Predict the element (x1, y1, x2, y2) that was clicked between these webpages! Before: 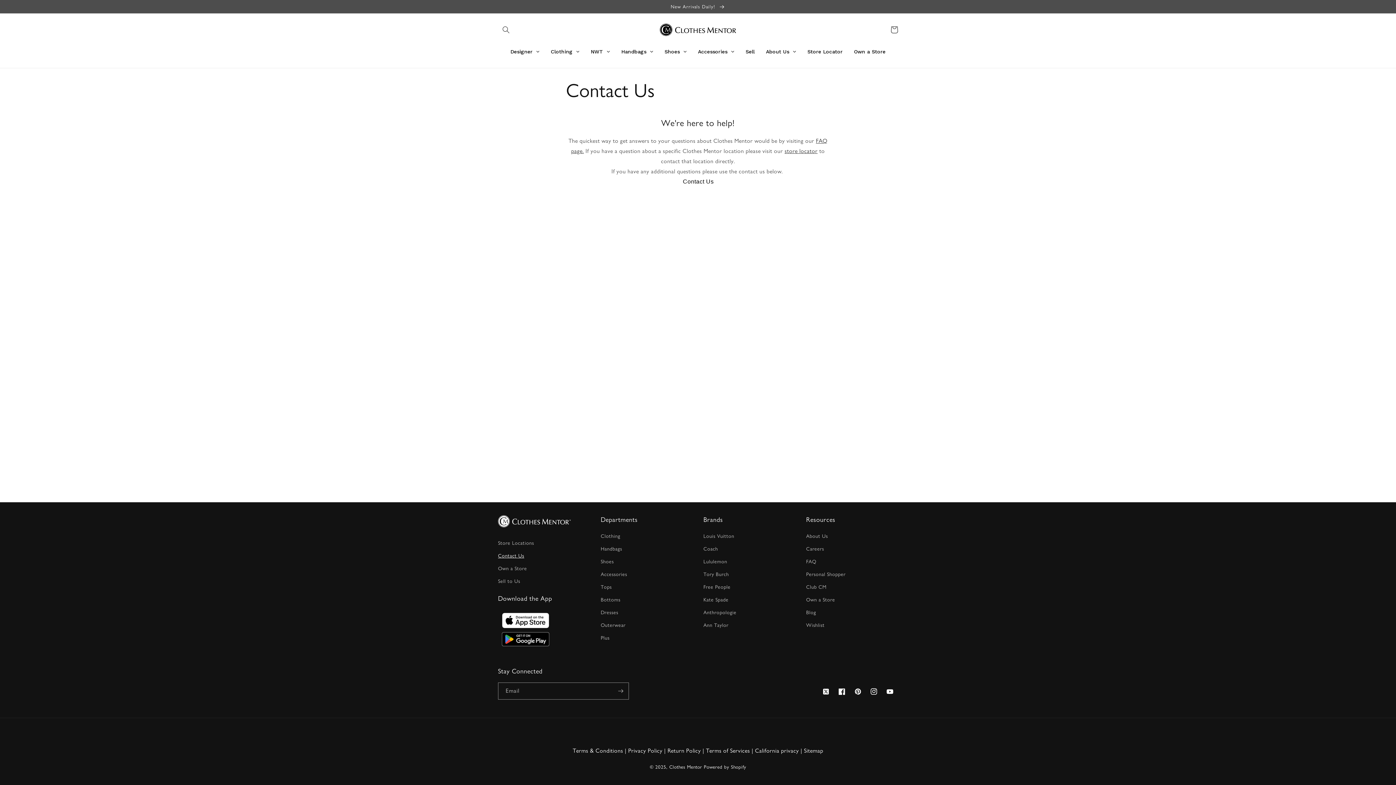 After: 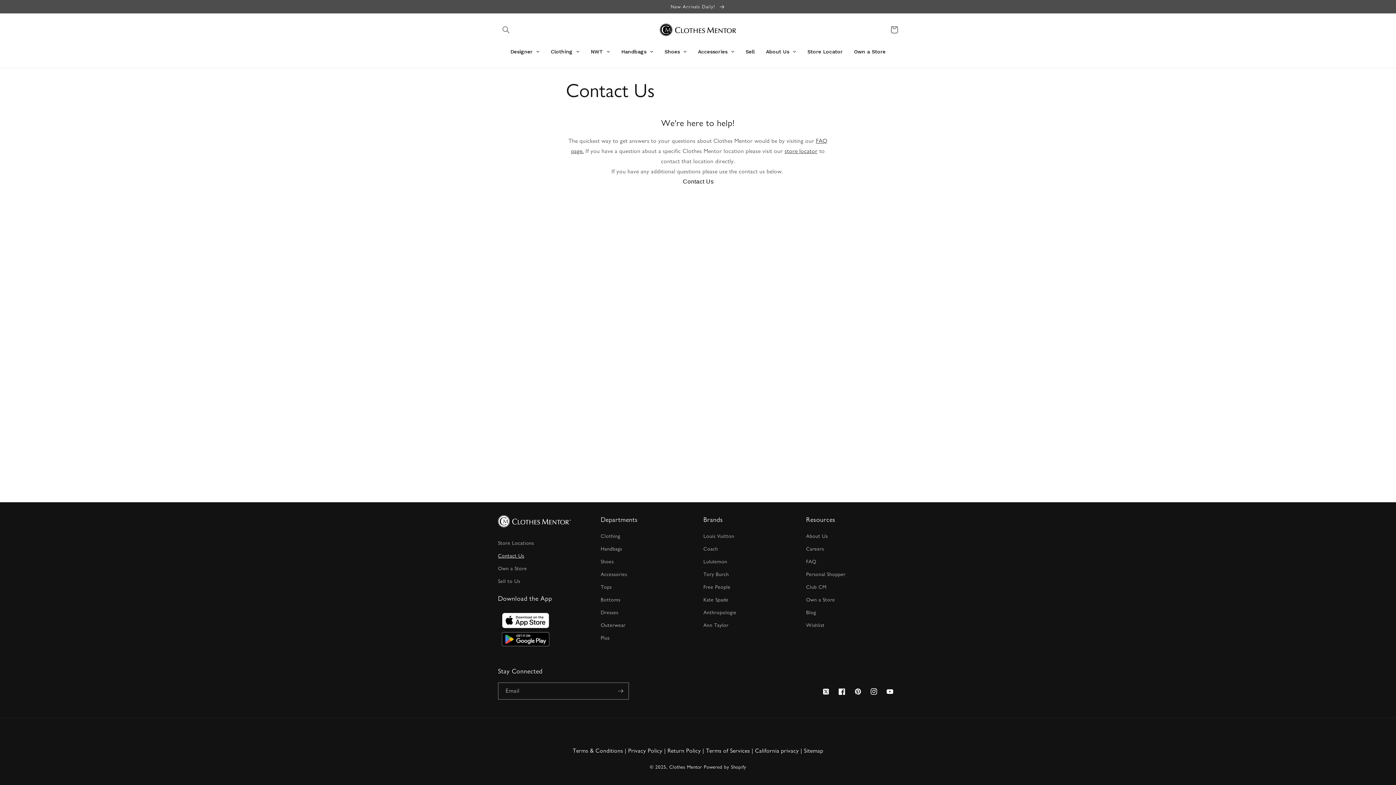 Action: bbox: (498, 644, 552, 651)